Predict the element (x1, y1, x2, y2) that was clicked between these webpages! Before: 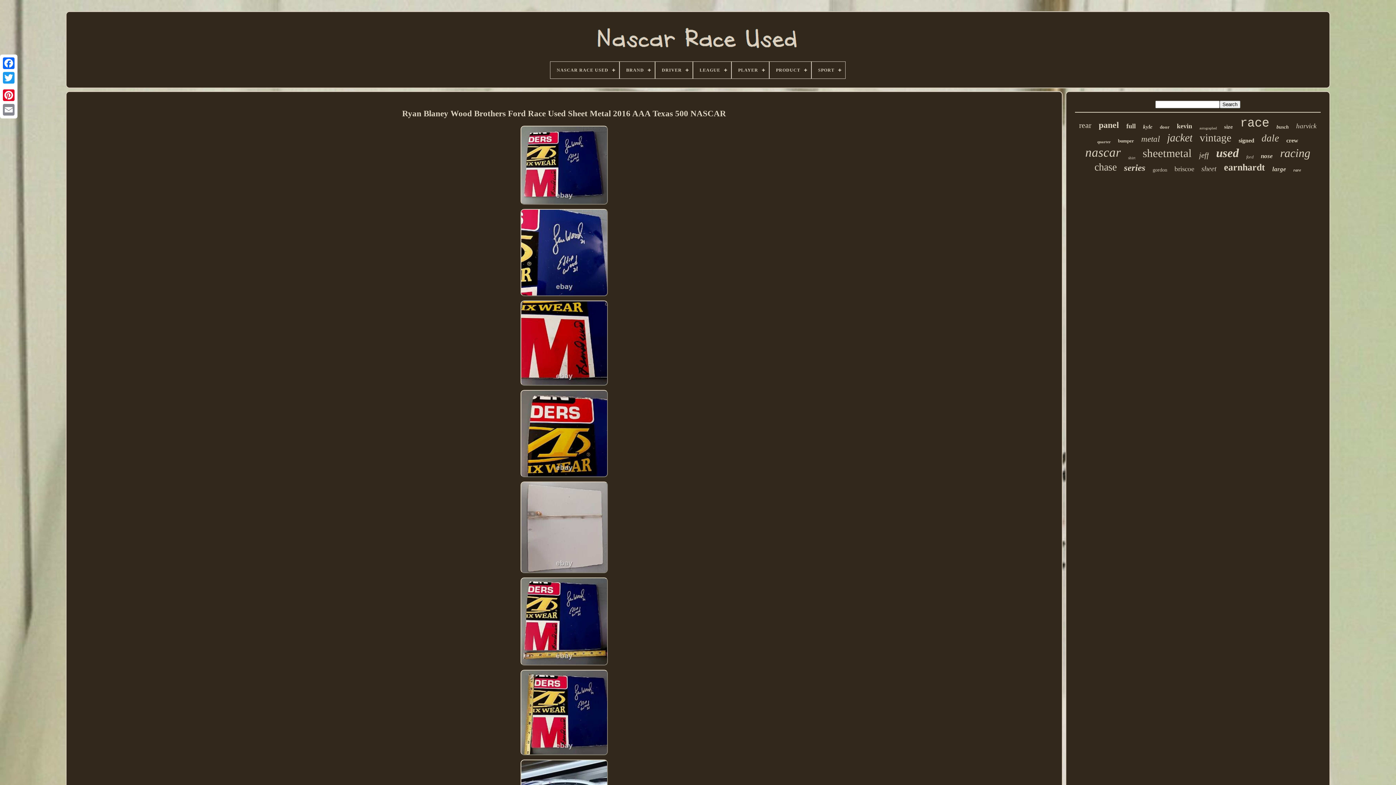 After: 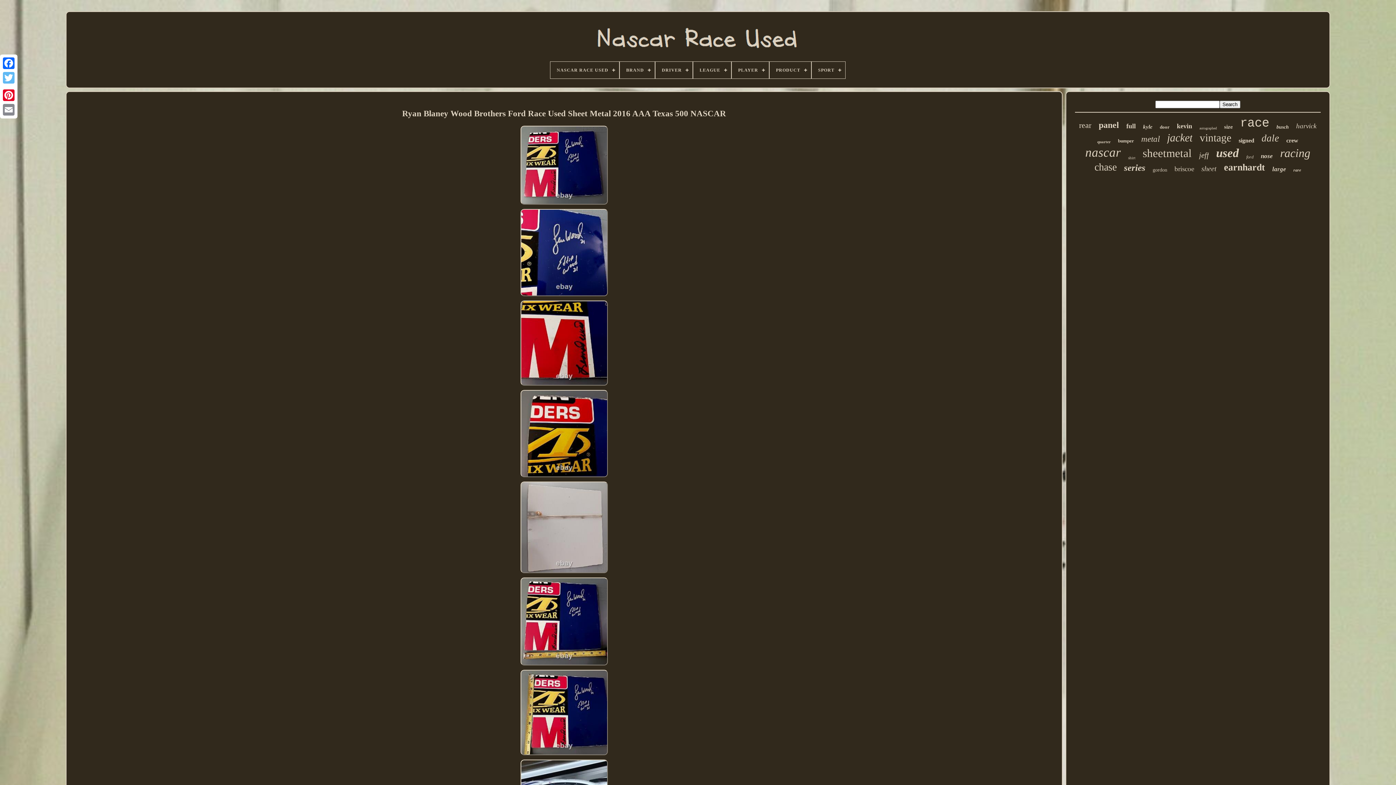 Action: bbox: (1, 70, 16, 85)